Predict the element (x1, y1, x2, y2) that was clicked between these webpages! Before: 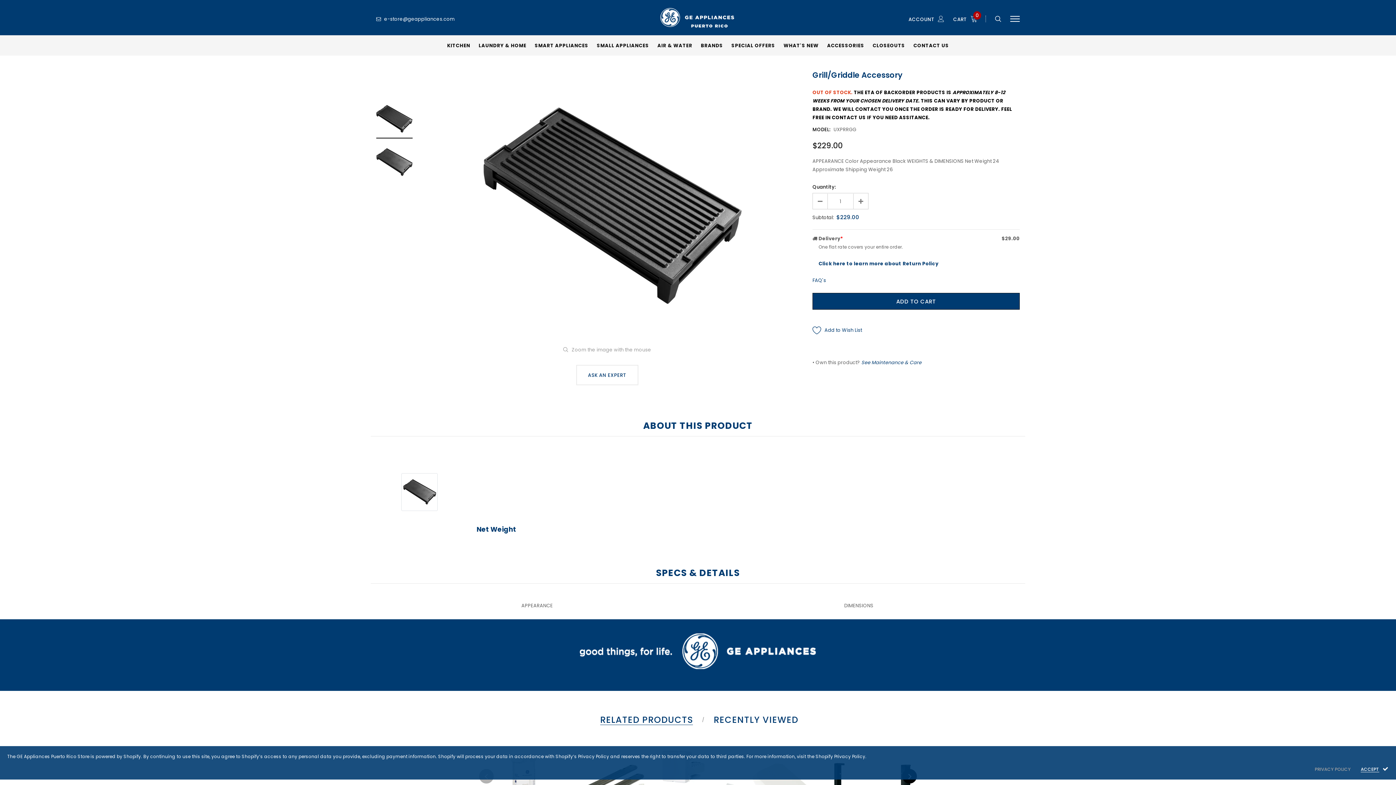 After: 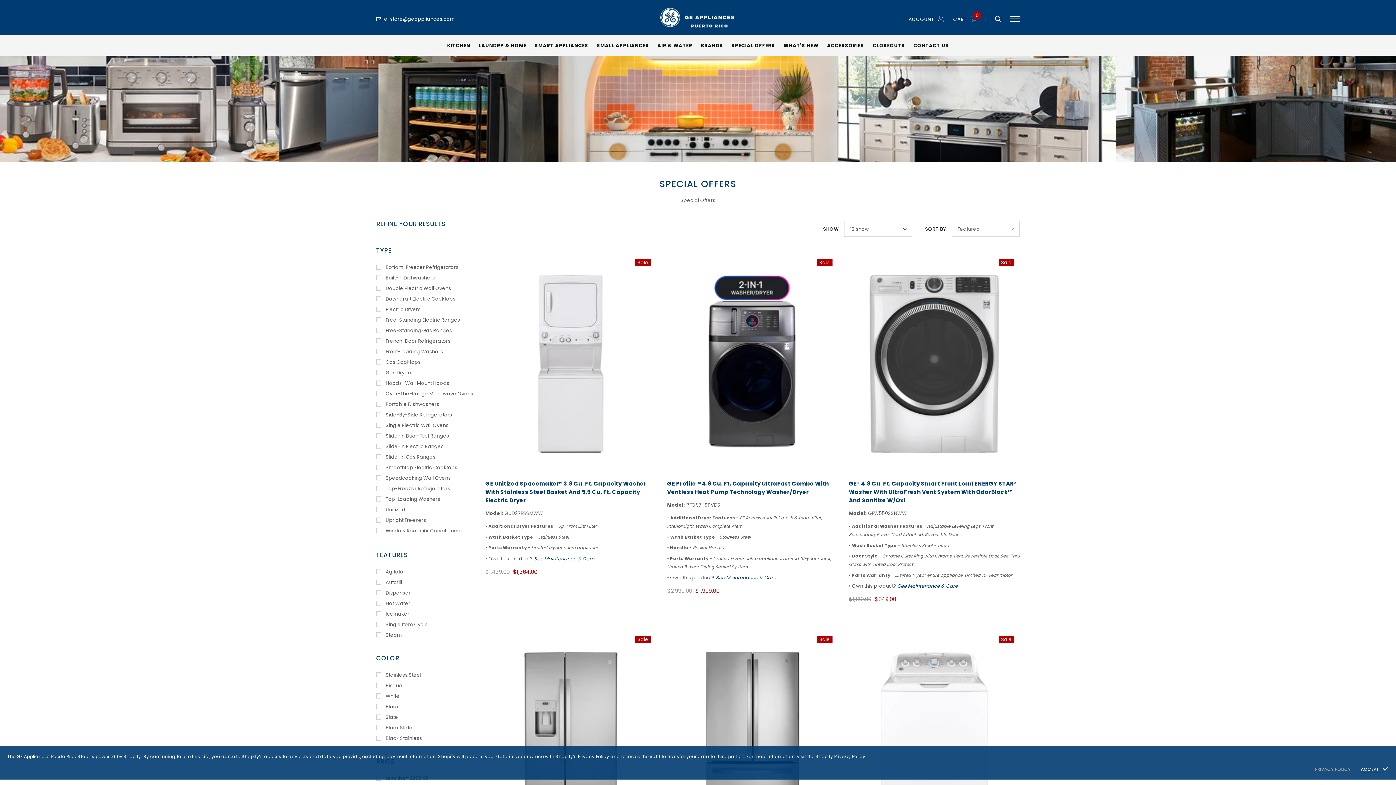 Action: bbox: (731, 41, 775, 55) label: SPECIAL OFFERS